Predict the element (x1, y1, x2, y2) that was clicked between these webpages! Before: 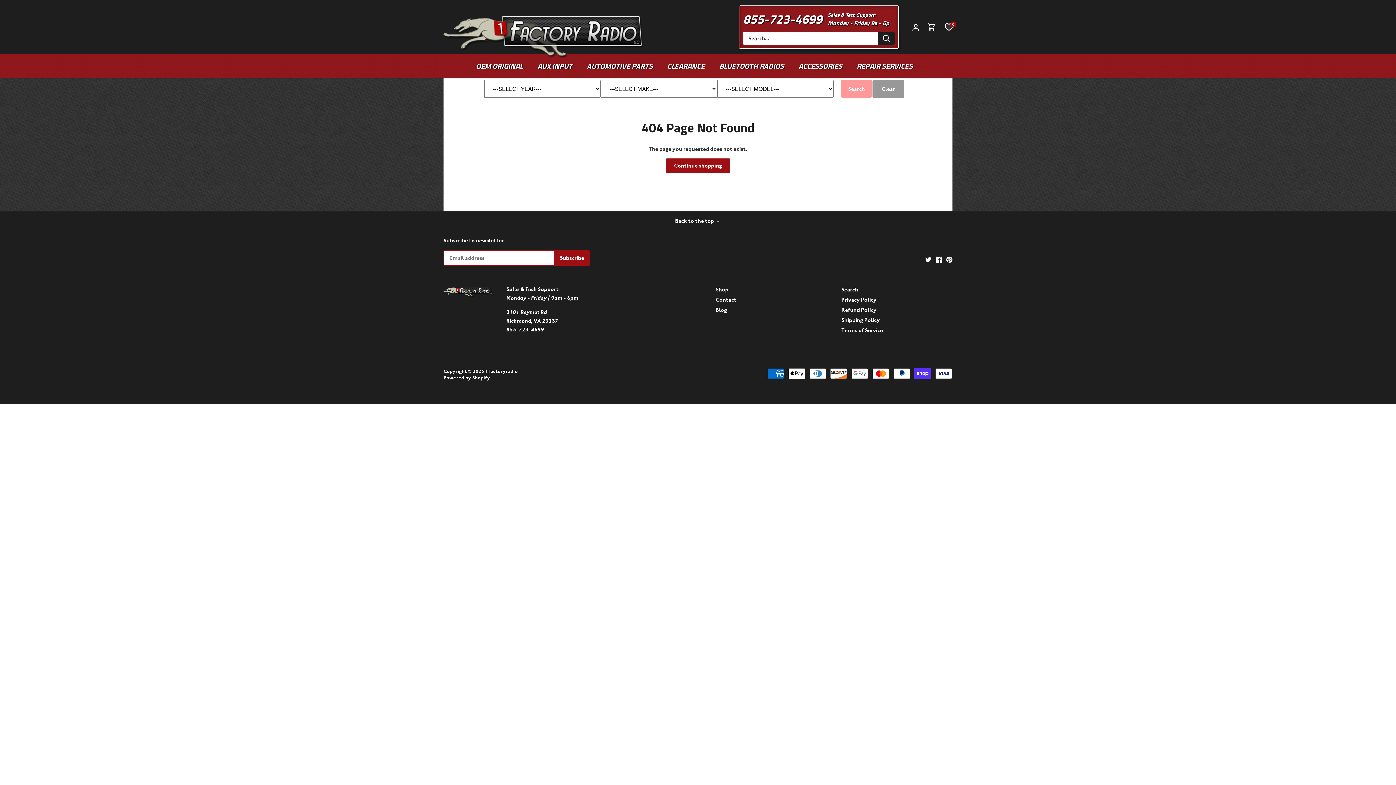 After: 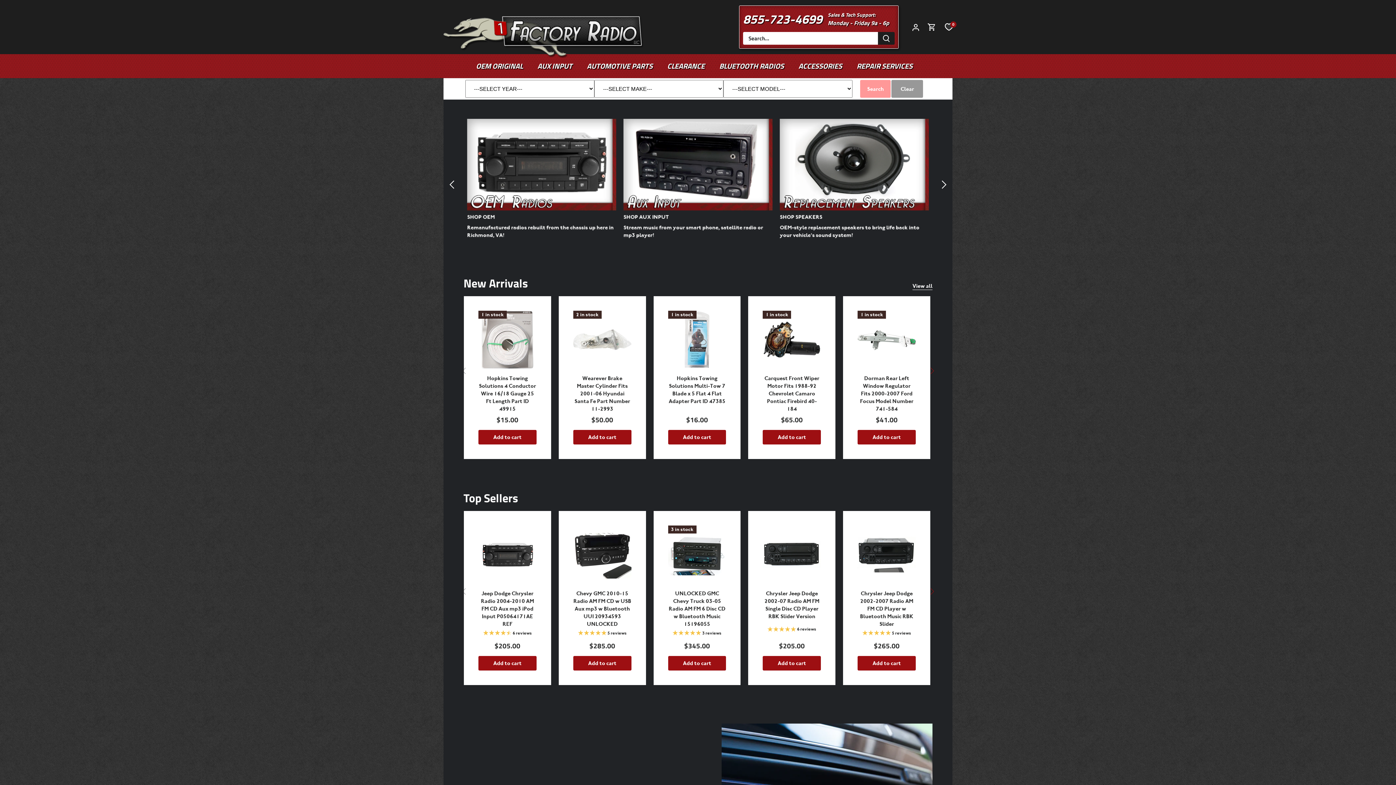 Action: bbox: (443, 287, 491, 294)